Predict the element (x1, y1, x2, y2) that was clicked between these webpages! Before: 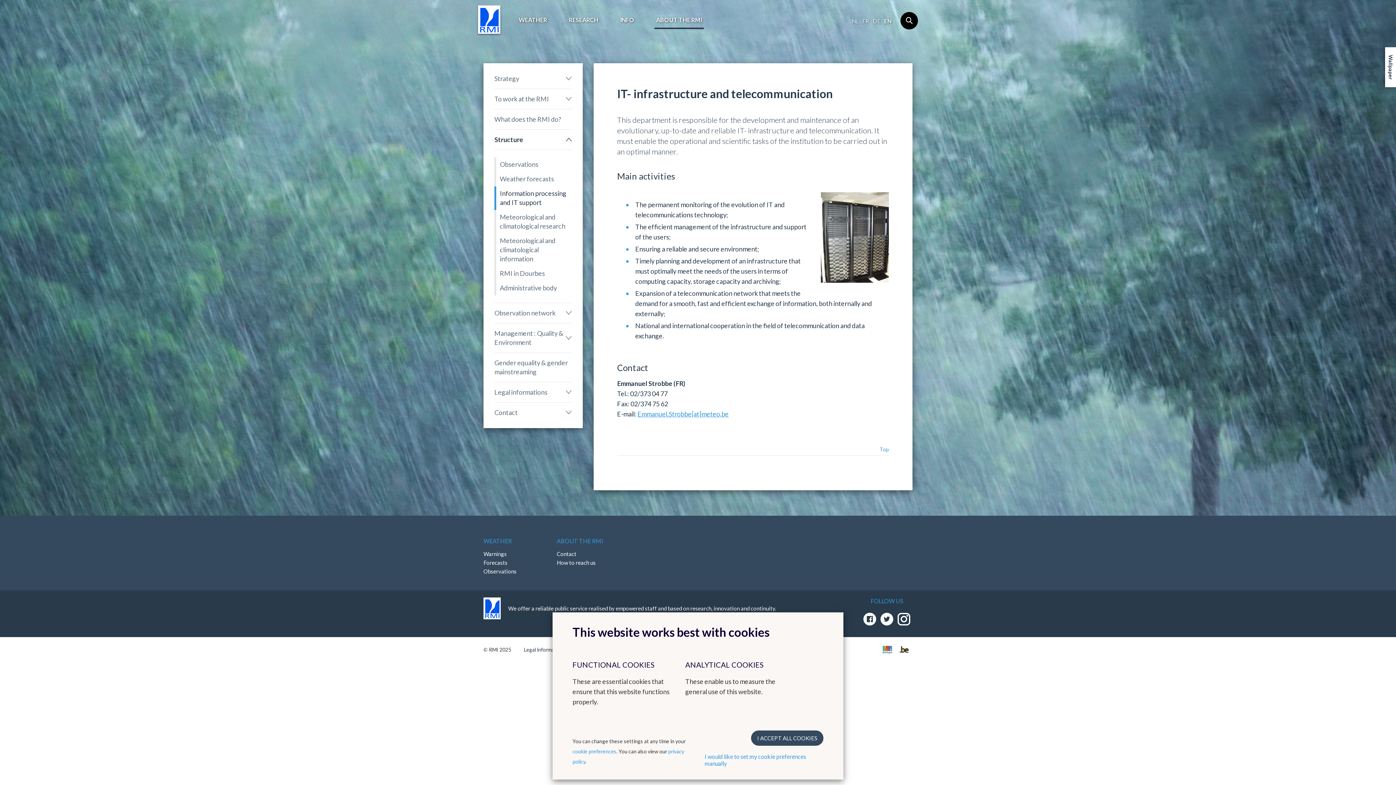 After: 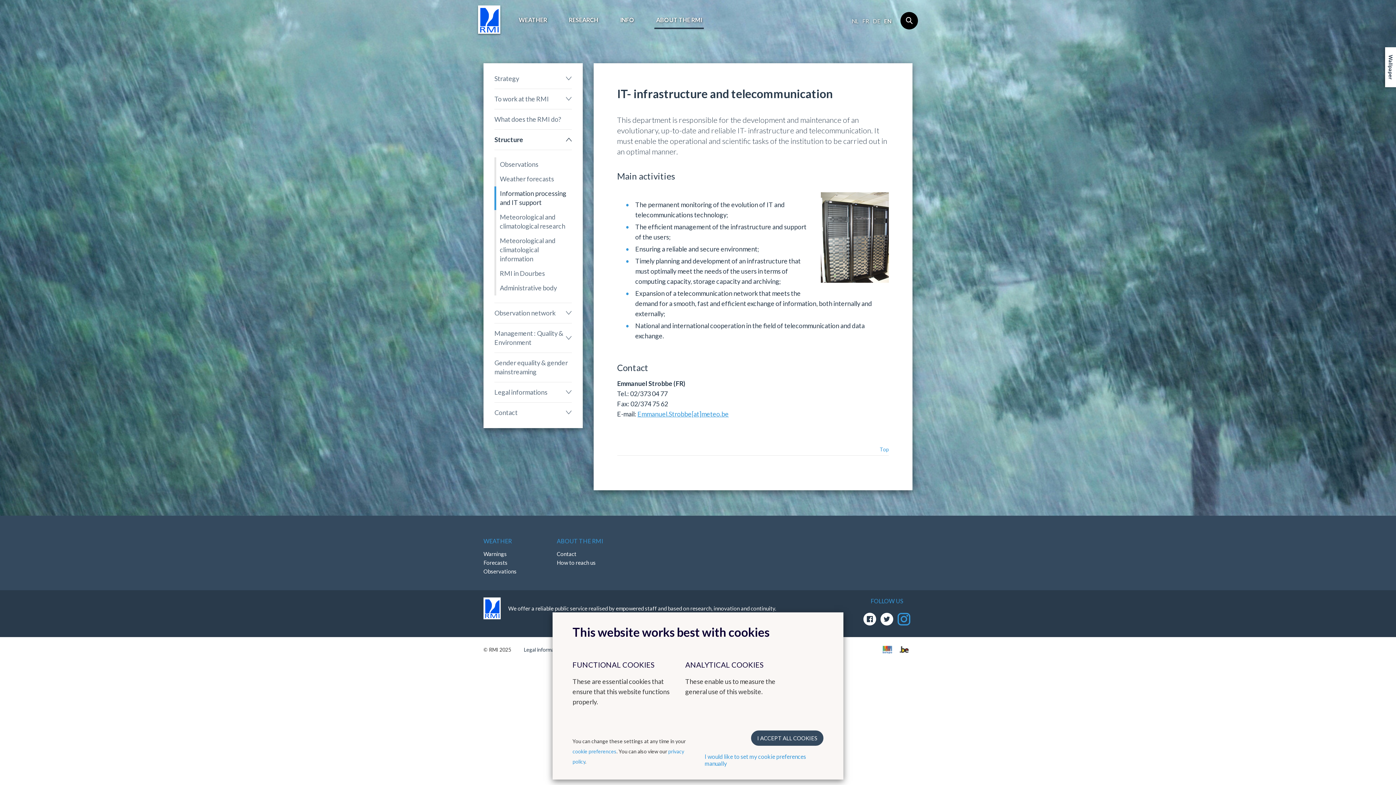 Action: bbox: (897, 609, 910, 630)